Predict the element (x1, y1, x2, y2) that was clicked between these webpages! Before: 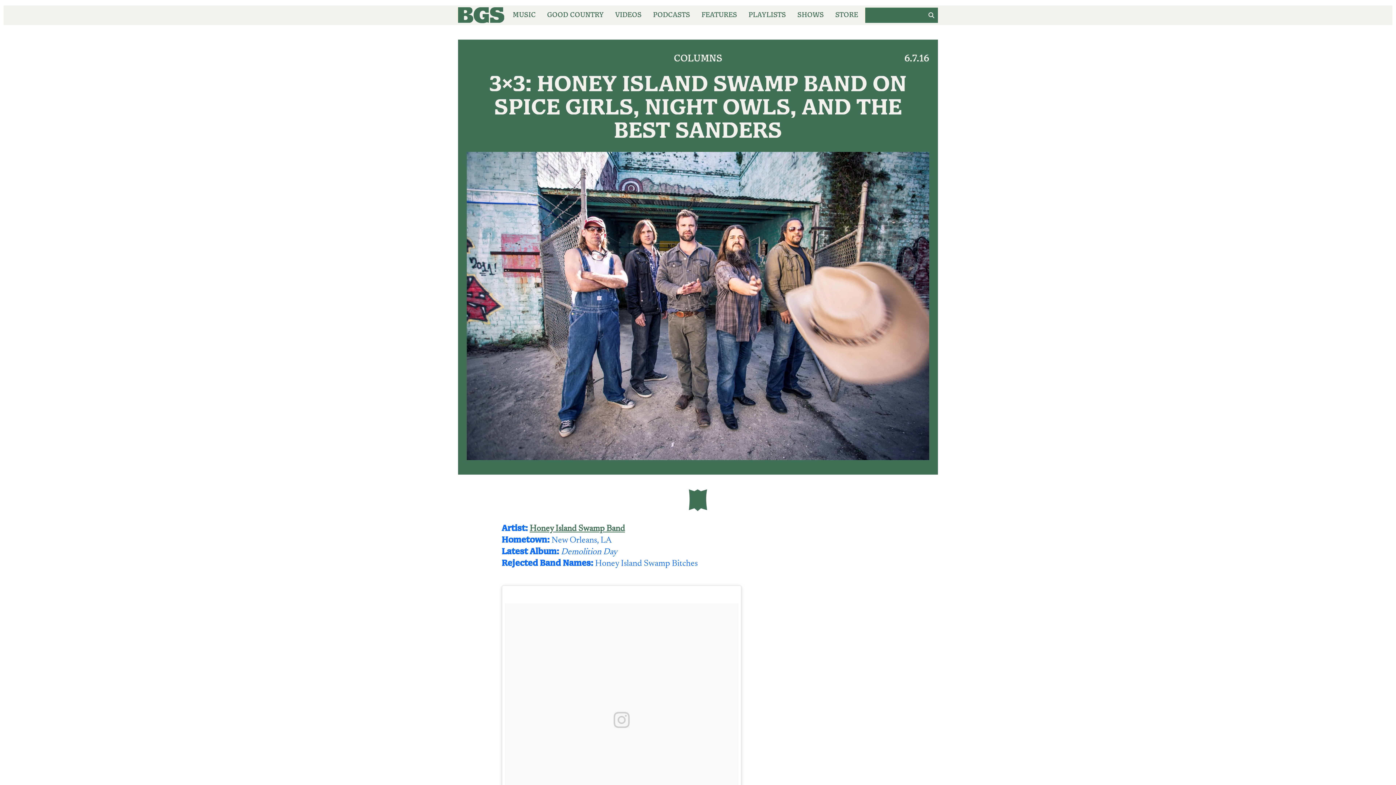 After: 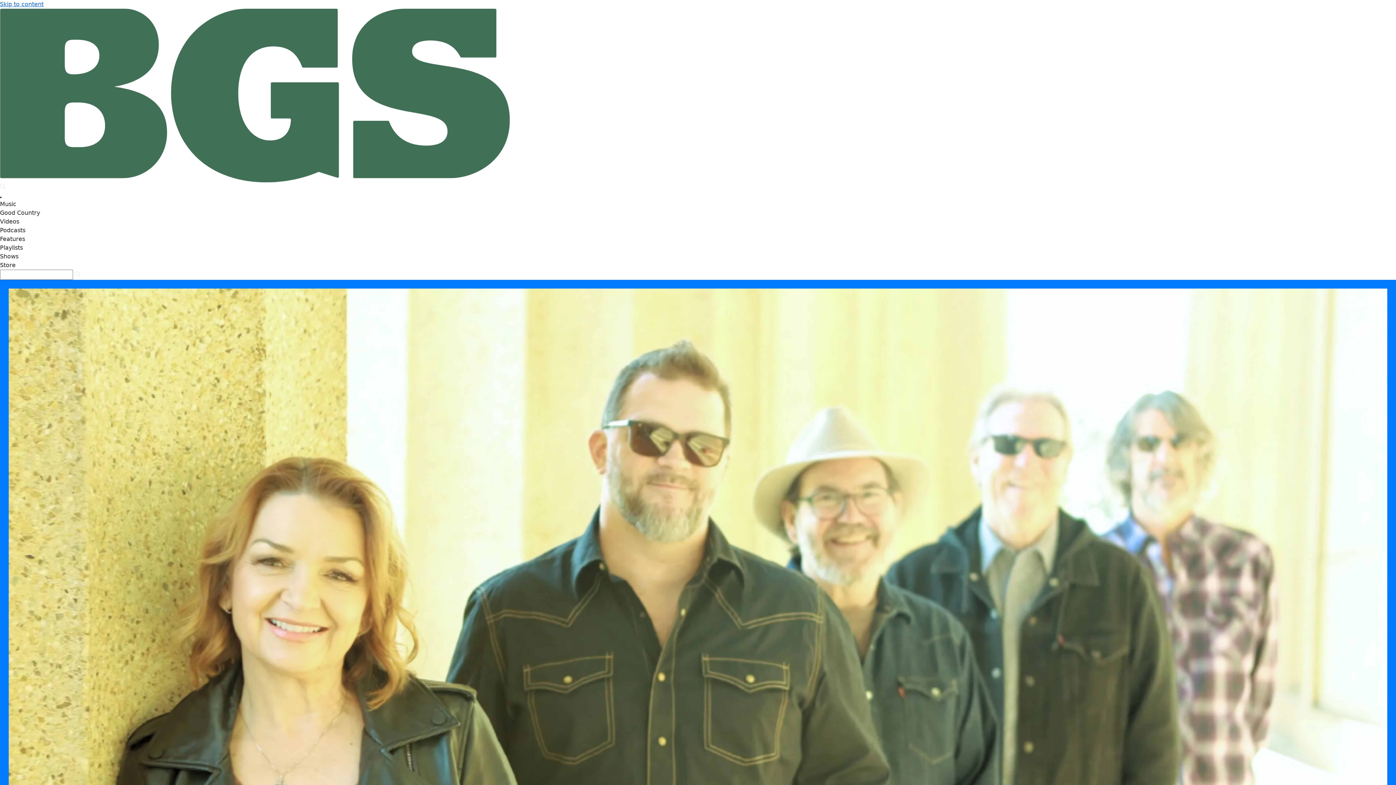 Action: bbox: (697, 5, 741, 25) label: FEATURES